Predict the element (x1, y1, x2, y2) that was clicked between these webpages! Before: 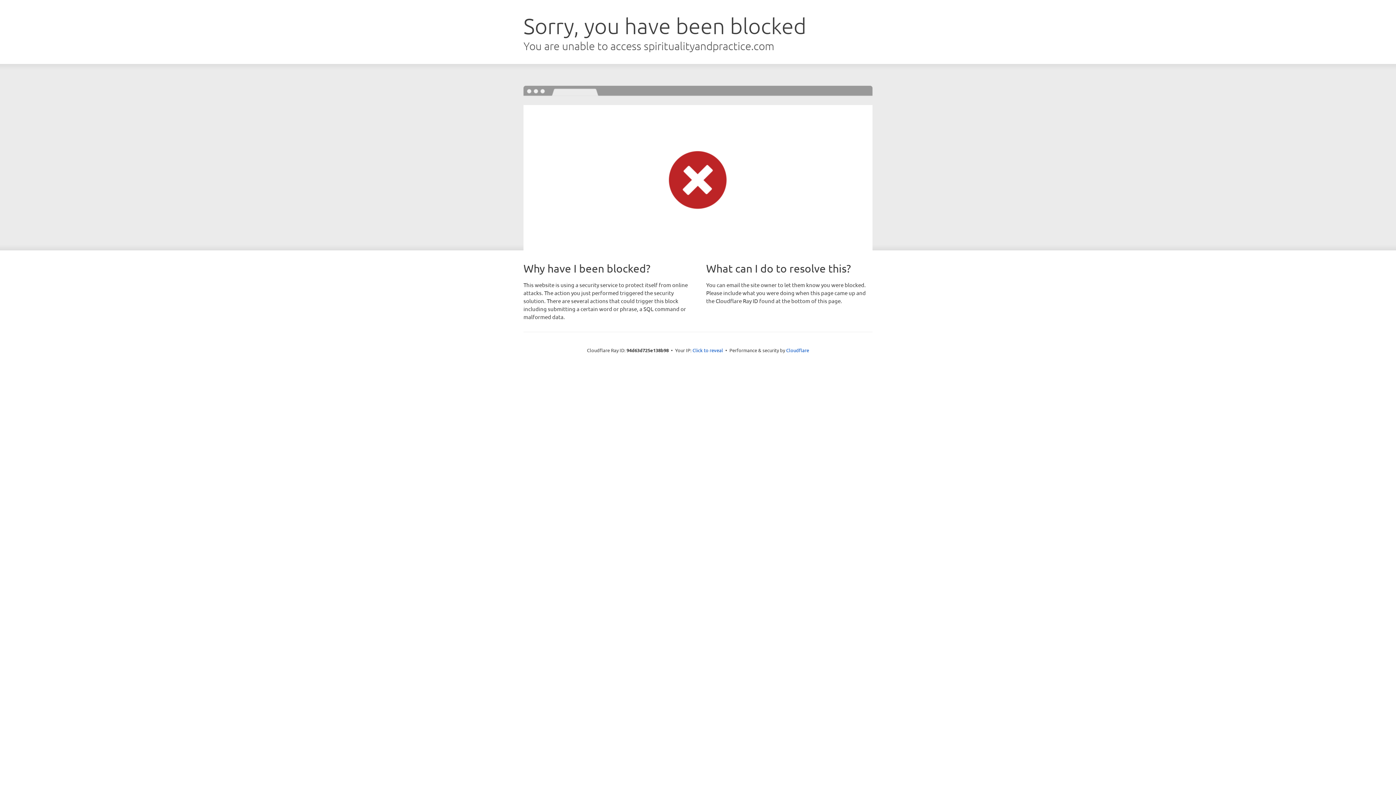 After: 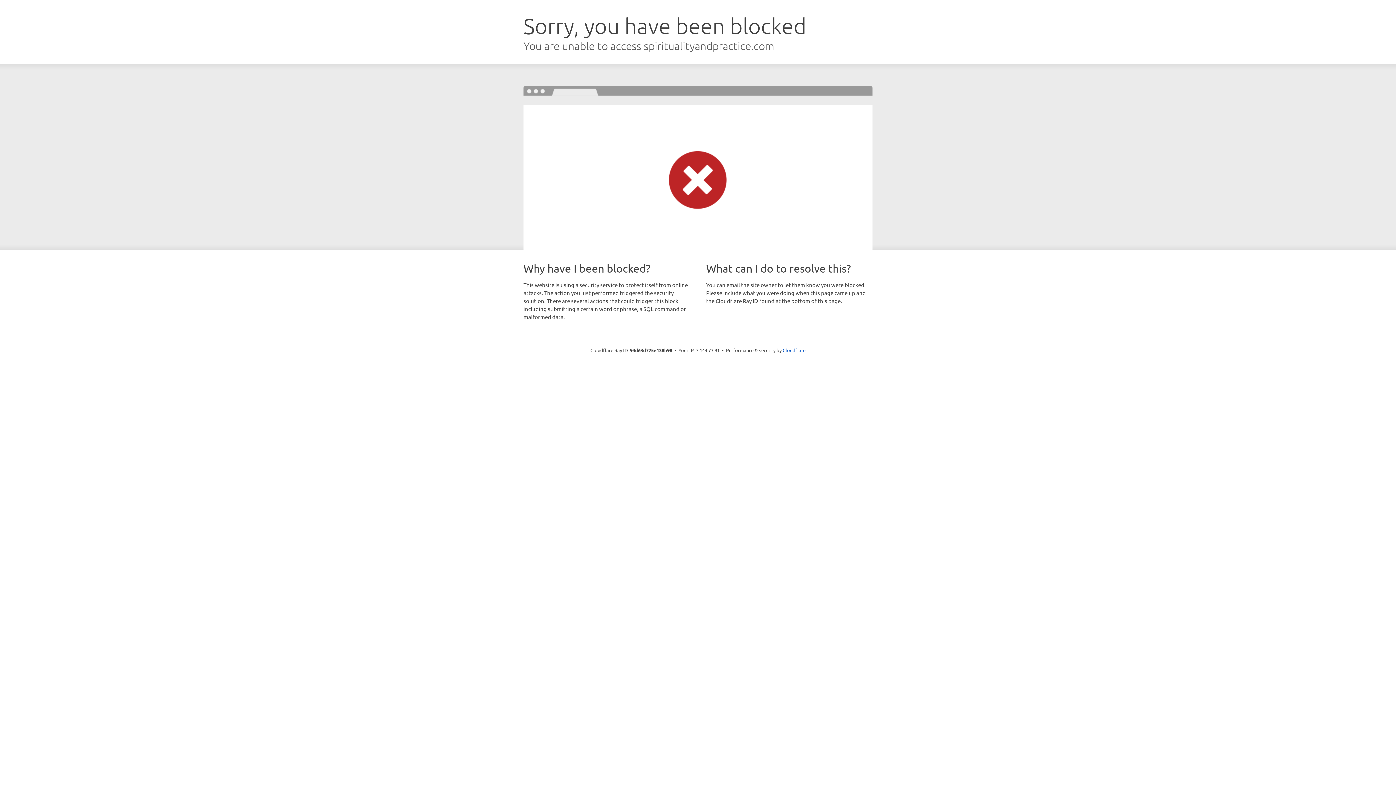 Action: label: Click to reveal bbox: (692, 346, 723, 353)